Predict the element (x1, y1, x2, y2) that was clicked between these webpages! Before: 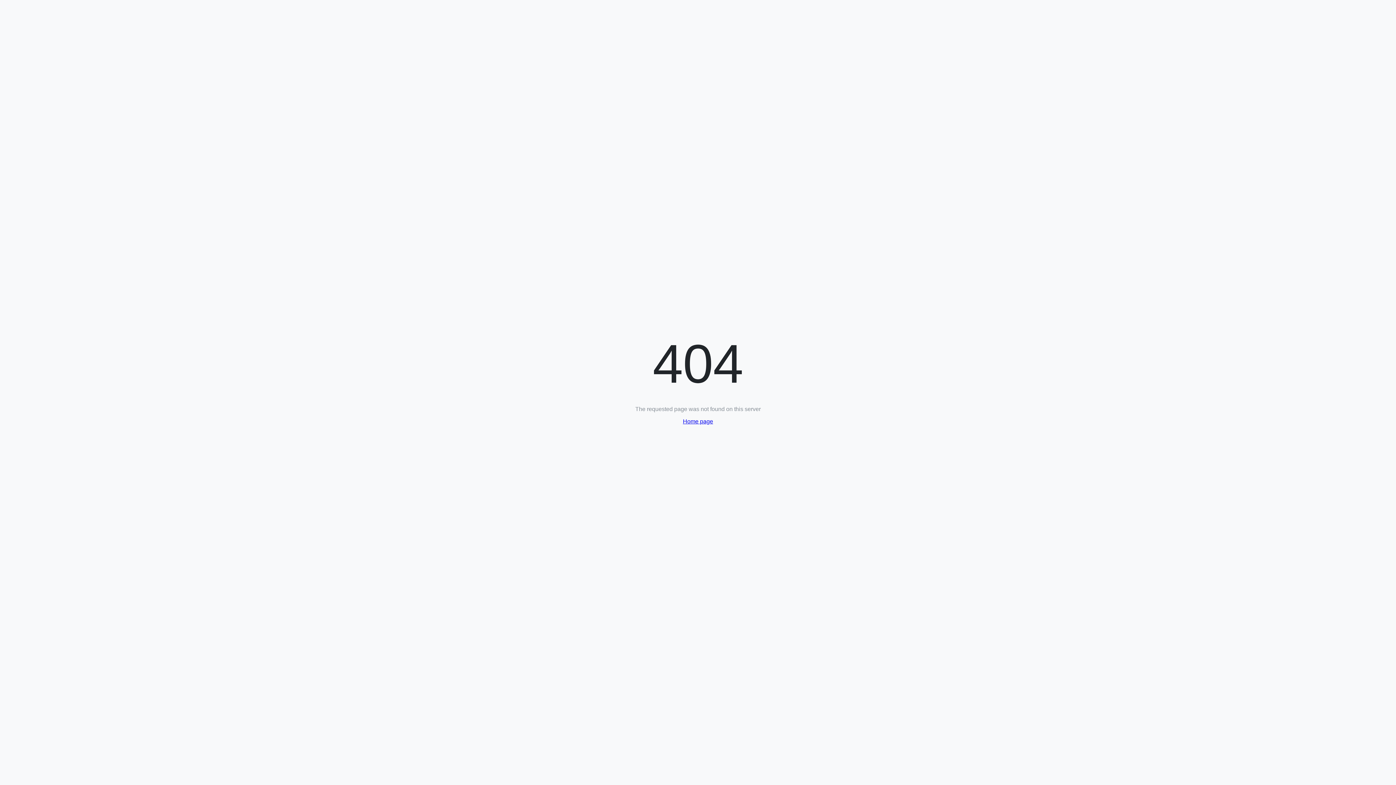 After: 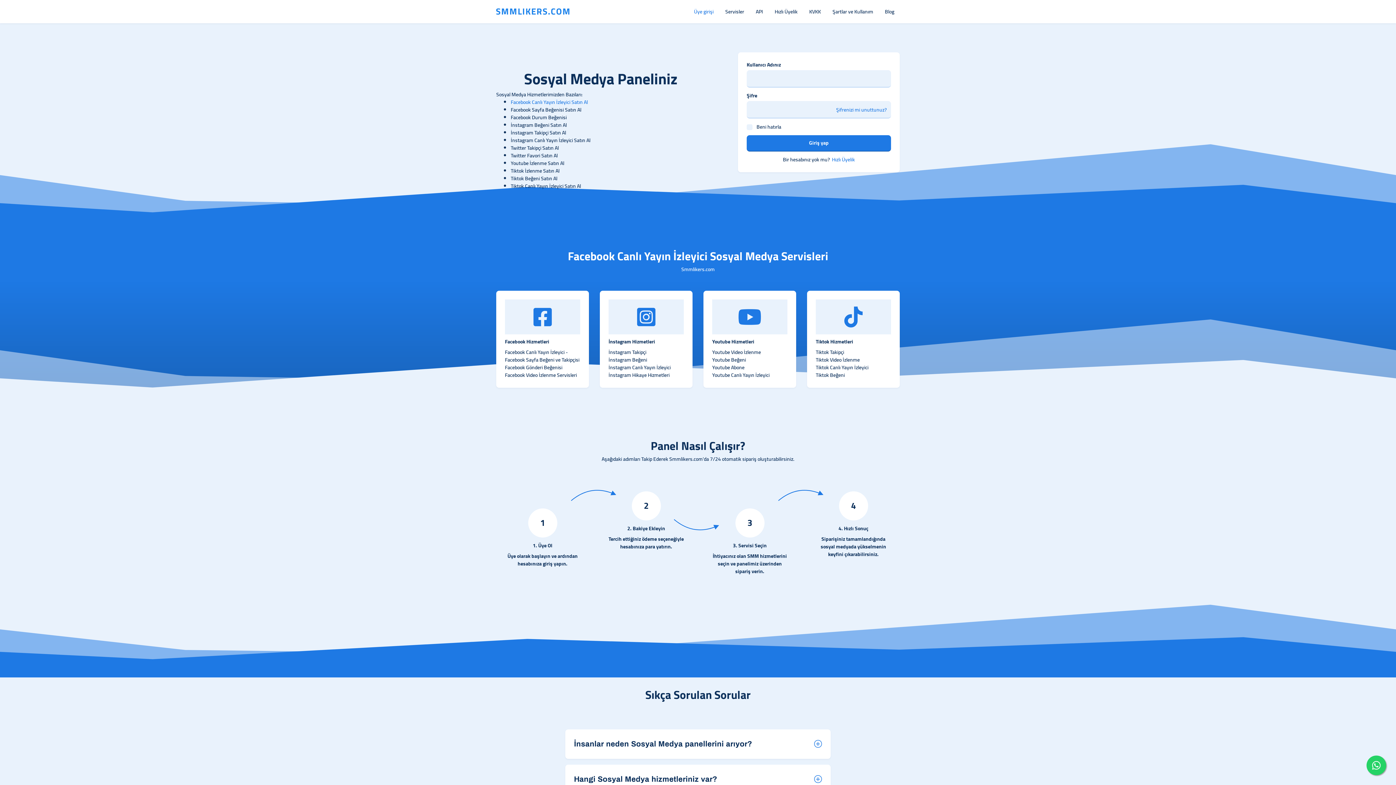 Action: label: Home page bbox: (683, 418, 713, 424)